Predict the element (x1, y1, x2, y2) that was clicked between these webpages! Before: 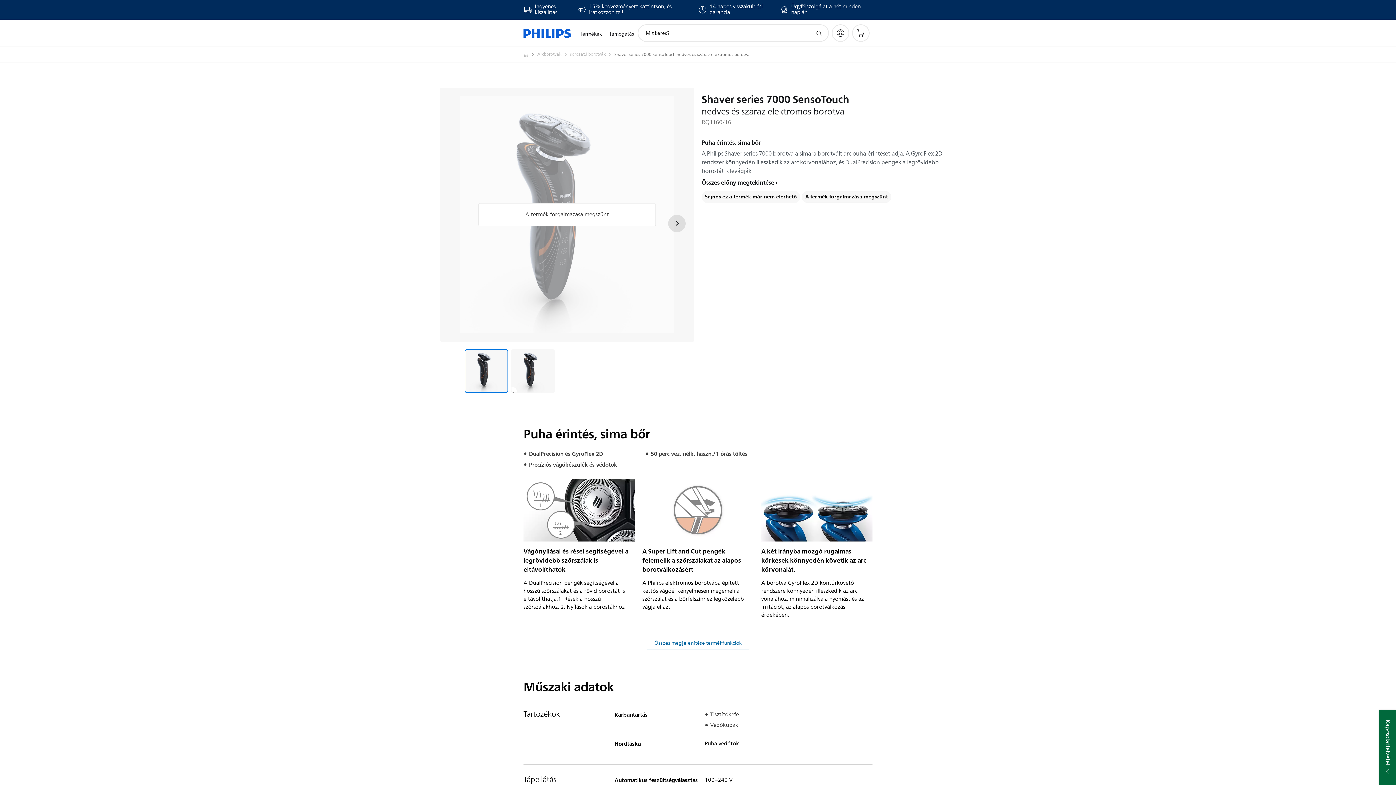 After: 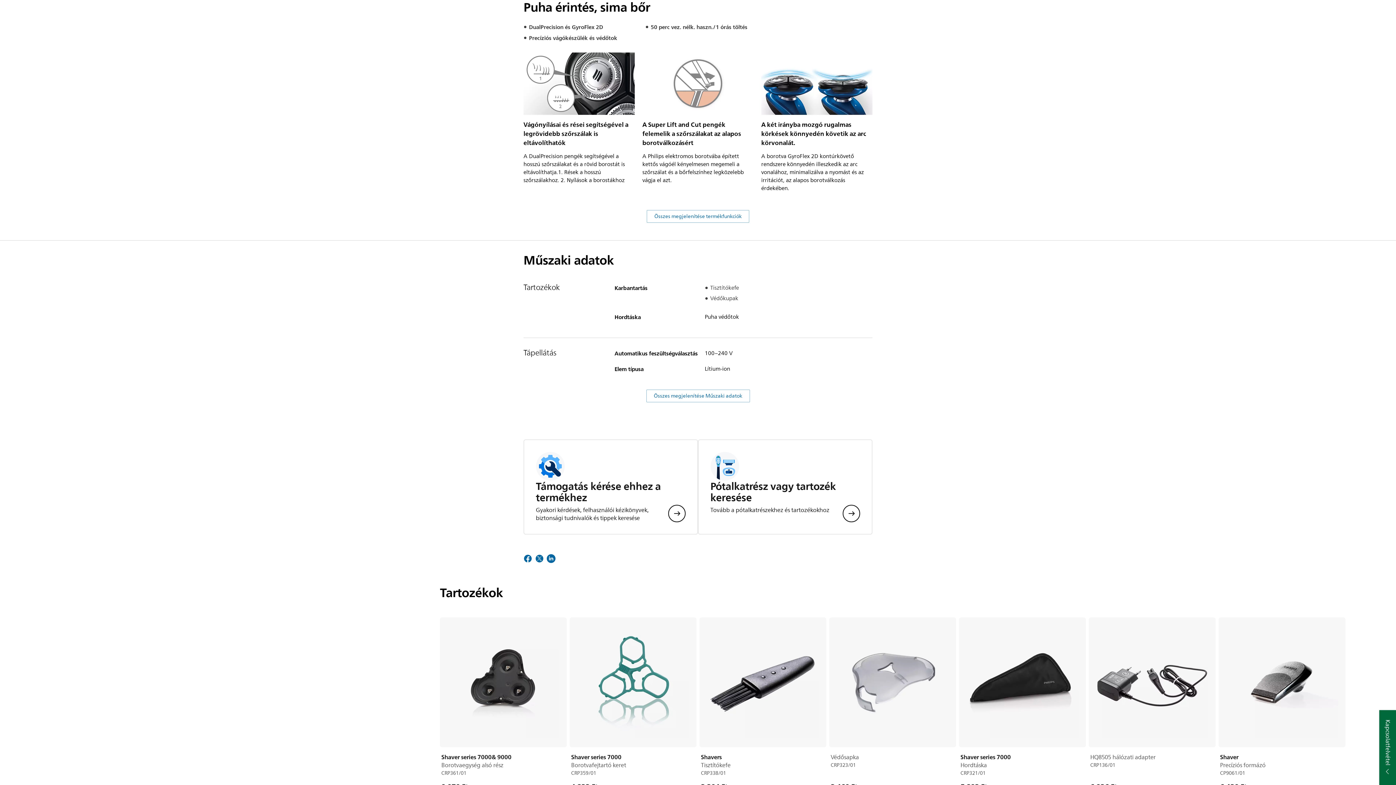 Action: bbox: (701, 177, 777, 187) label: Összes előny megtekintése